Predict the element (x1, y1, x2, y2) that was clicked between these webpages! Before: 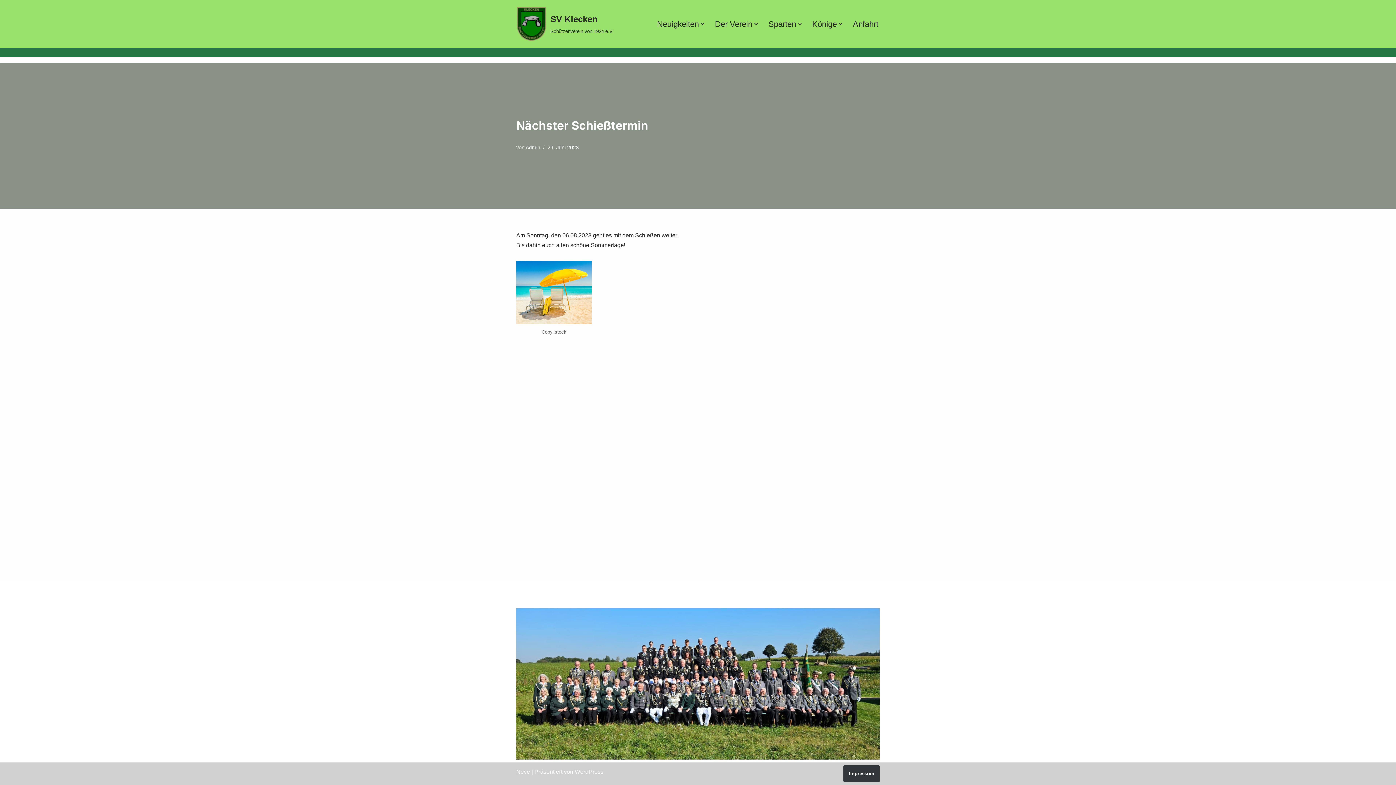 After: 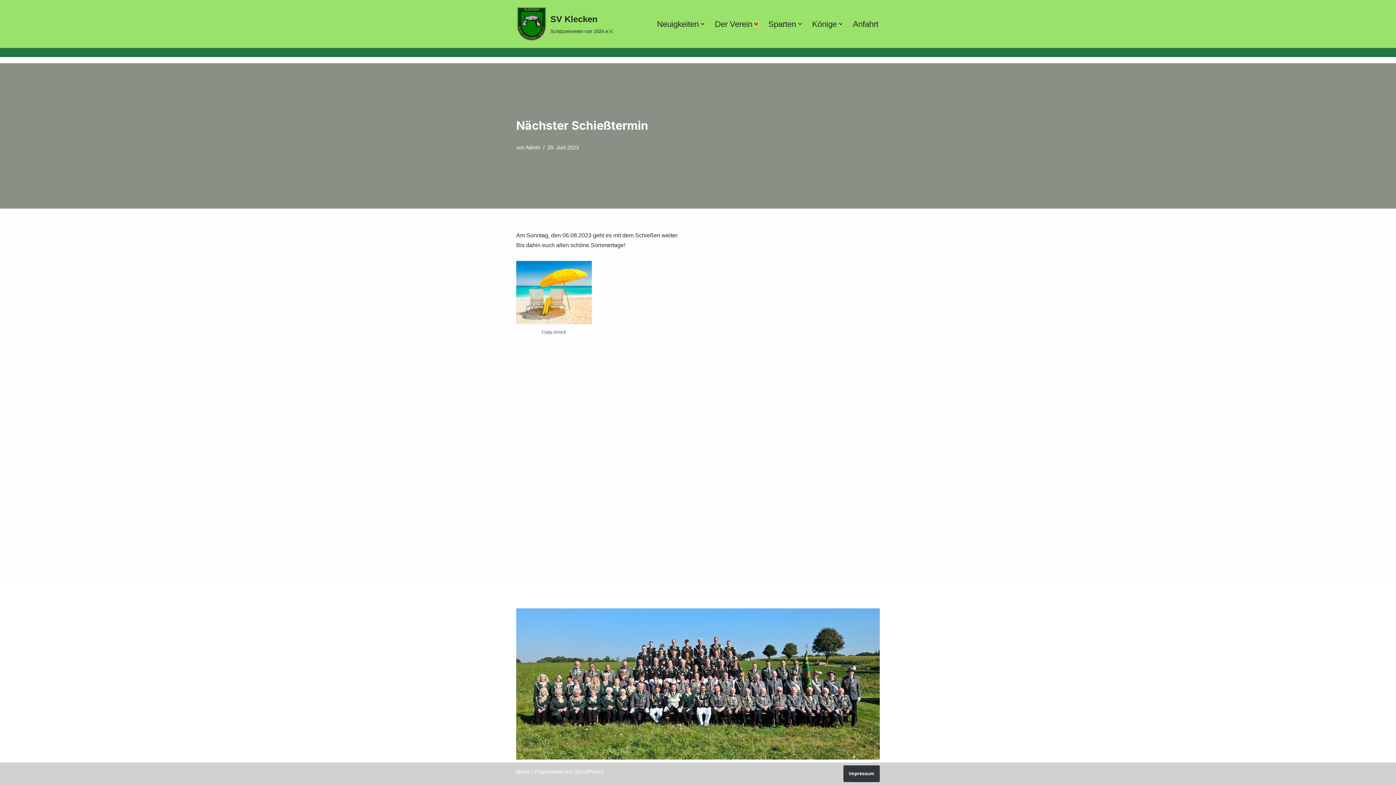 Action: label: Untermenü öffnen bbox: (754, 21, 758, 26)